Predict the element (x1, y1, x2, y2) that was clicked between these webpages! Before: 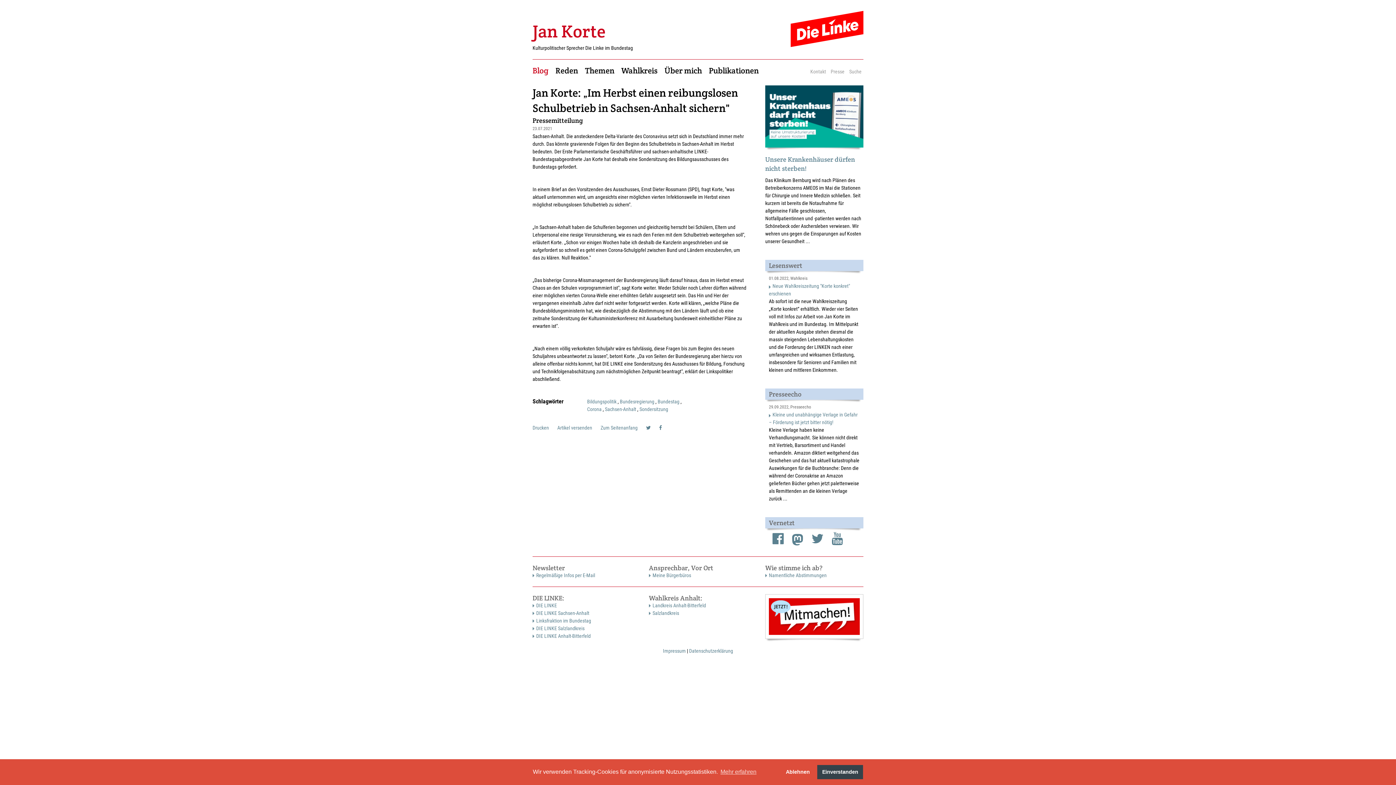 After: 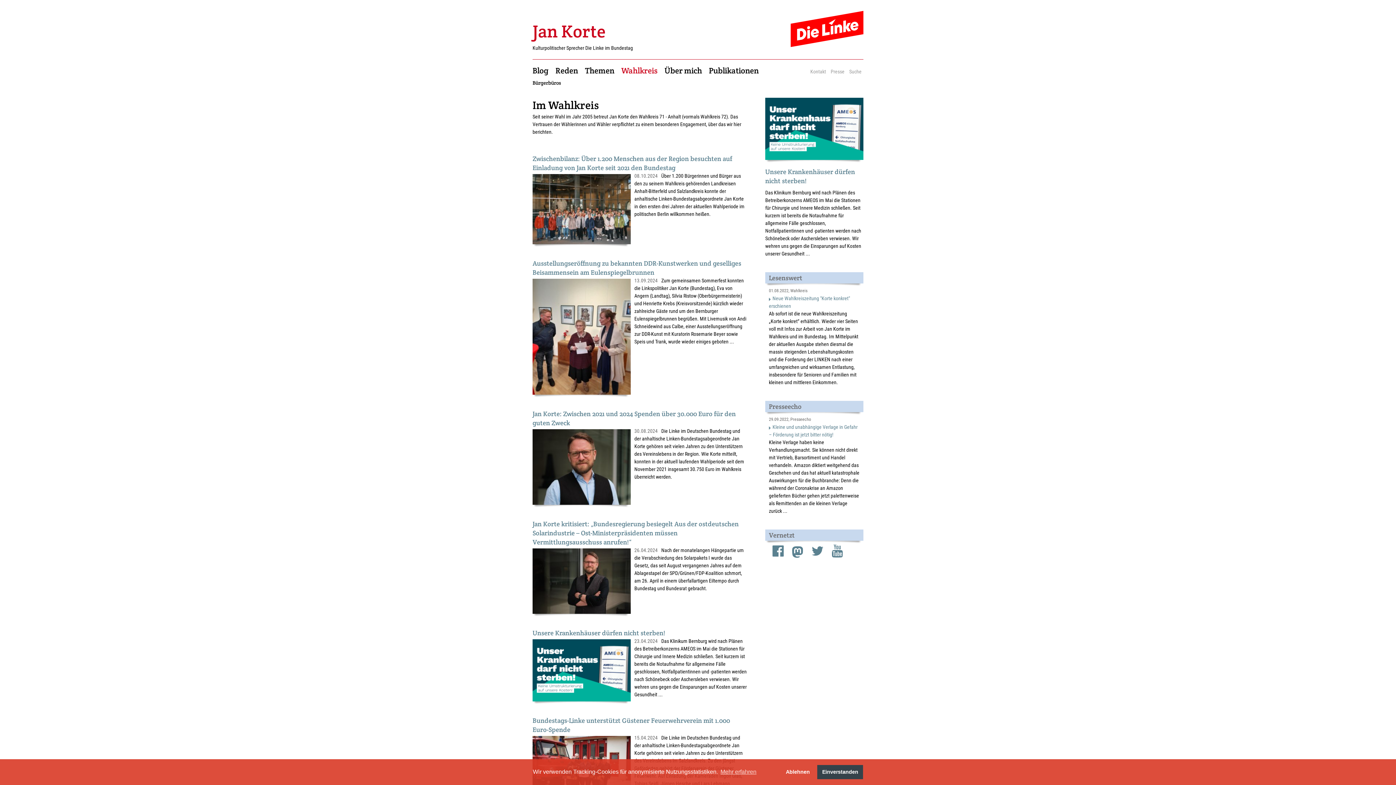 Action: bbox: (621, 65, 657, 75) label: Wahlkreis